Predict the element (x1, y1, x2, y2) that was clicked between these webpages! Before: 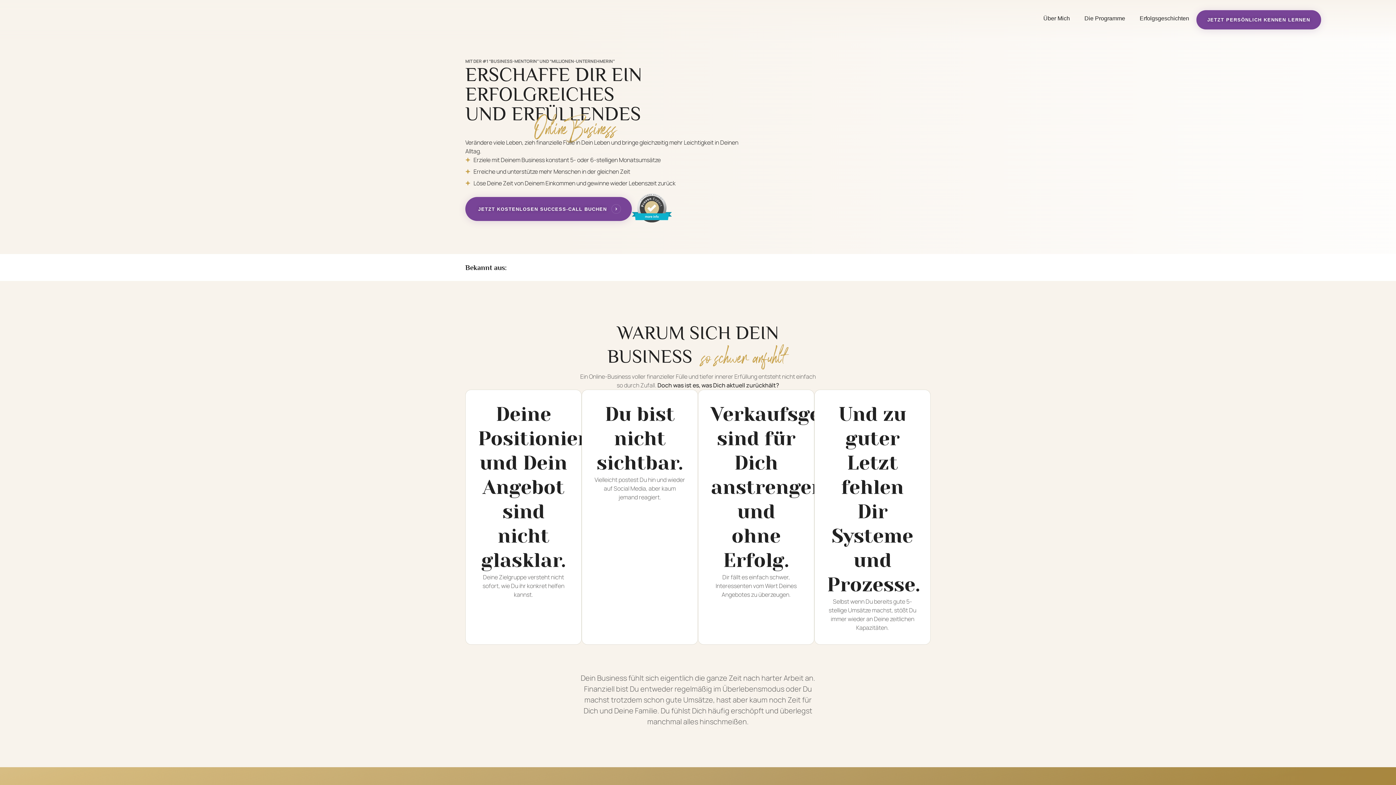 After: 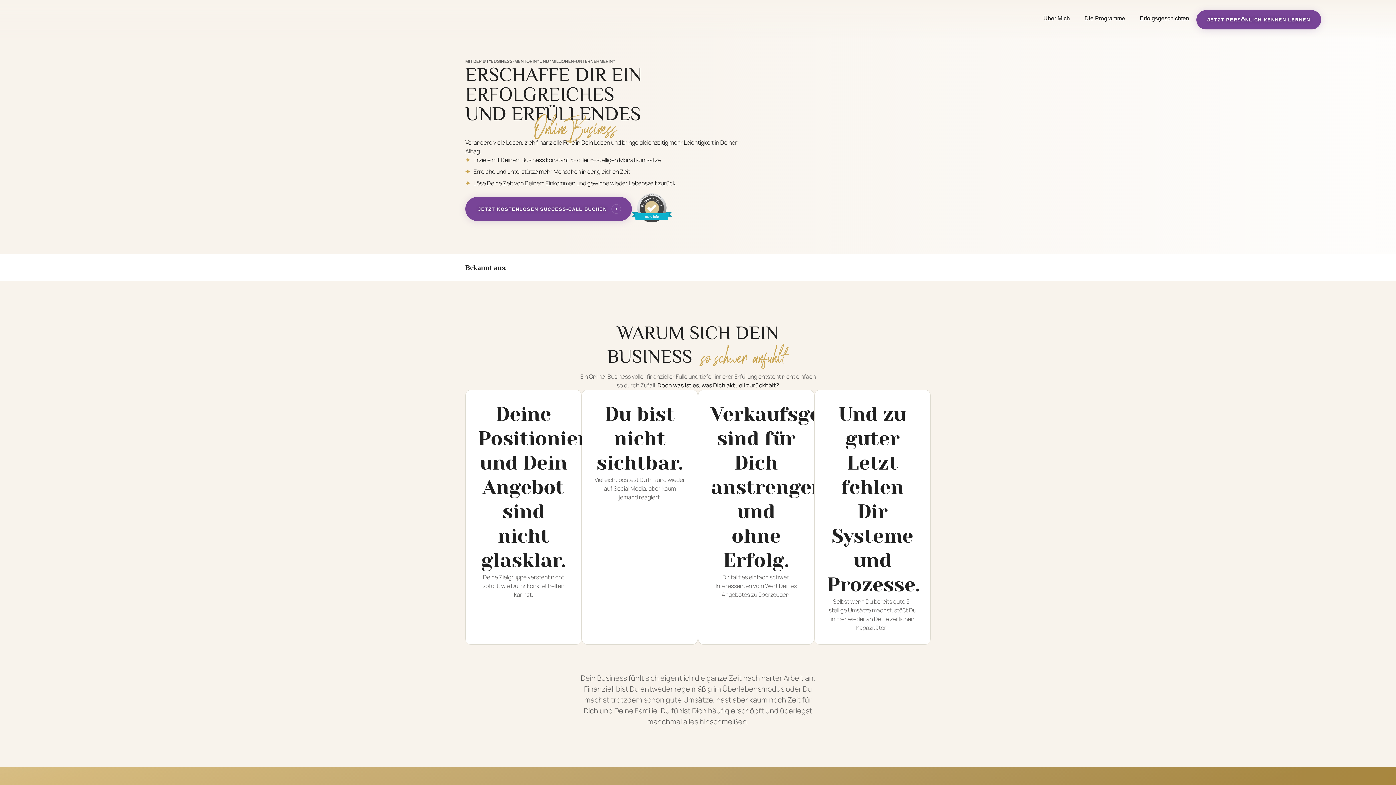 Action: bbox: (632, 217, 672, 223)